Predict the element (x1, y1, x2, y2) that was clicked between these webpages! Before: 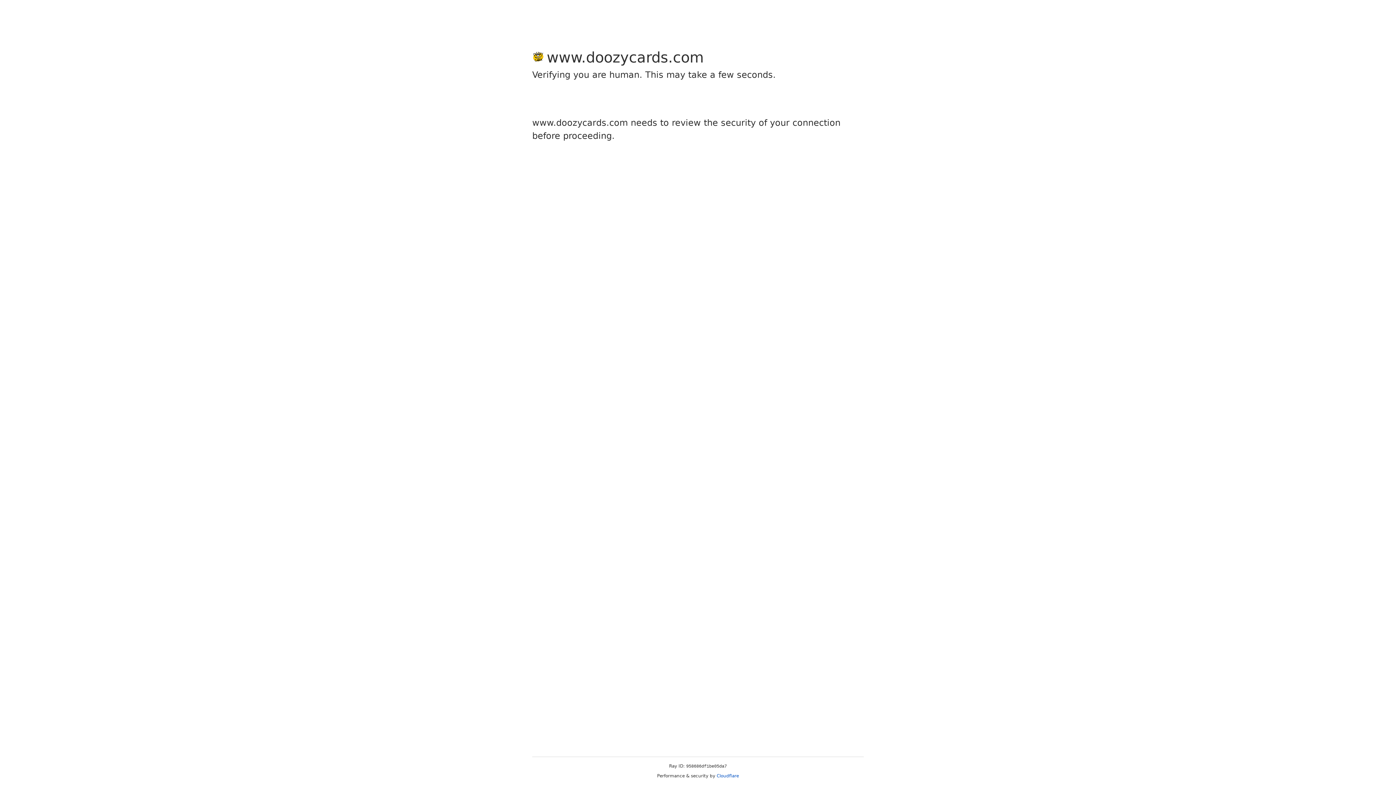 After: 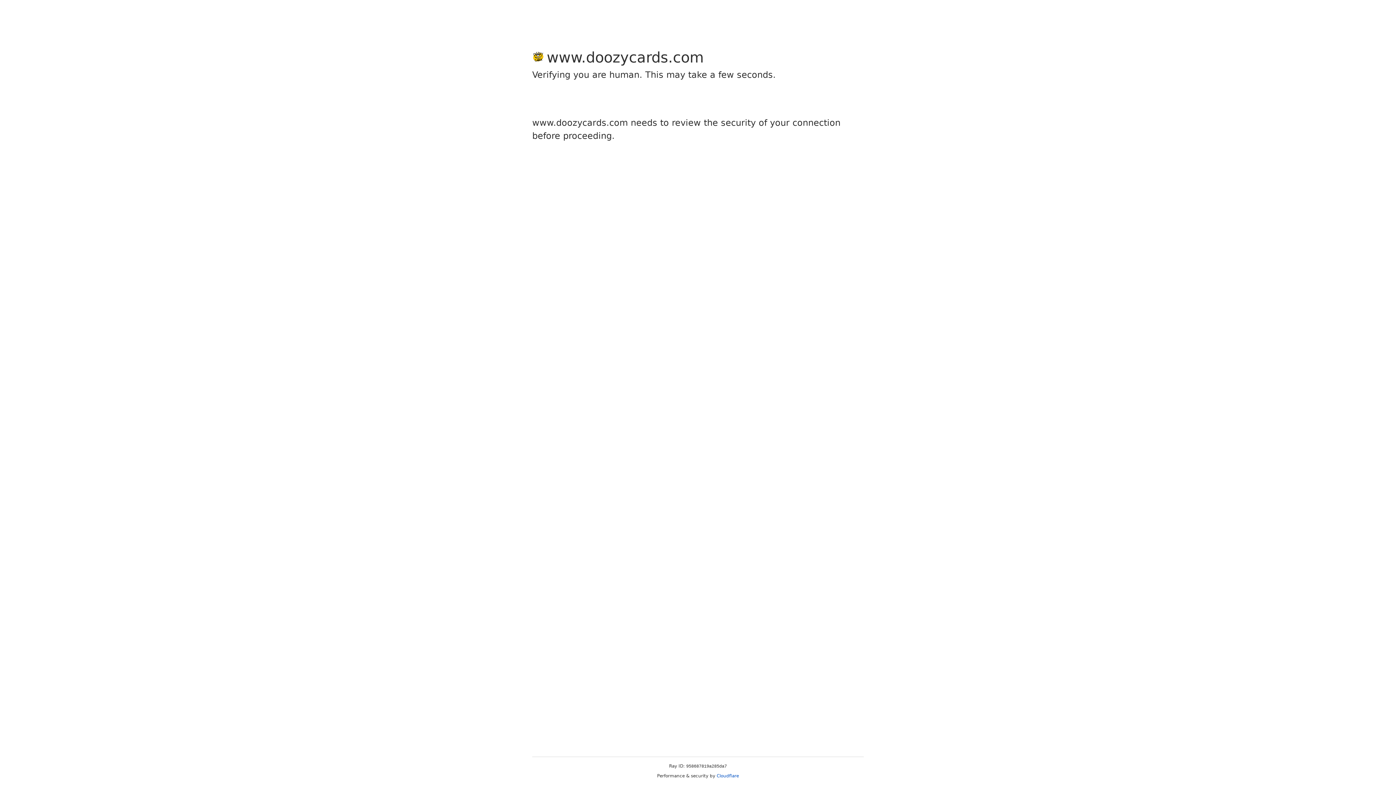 Action: bbox: (716, 773, 739, 778) label: Cloudflare